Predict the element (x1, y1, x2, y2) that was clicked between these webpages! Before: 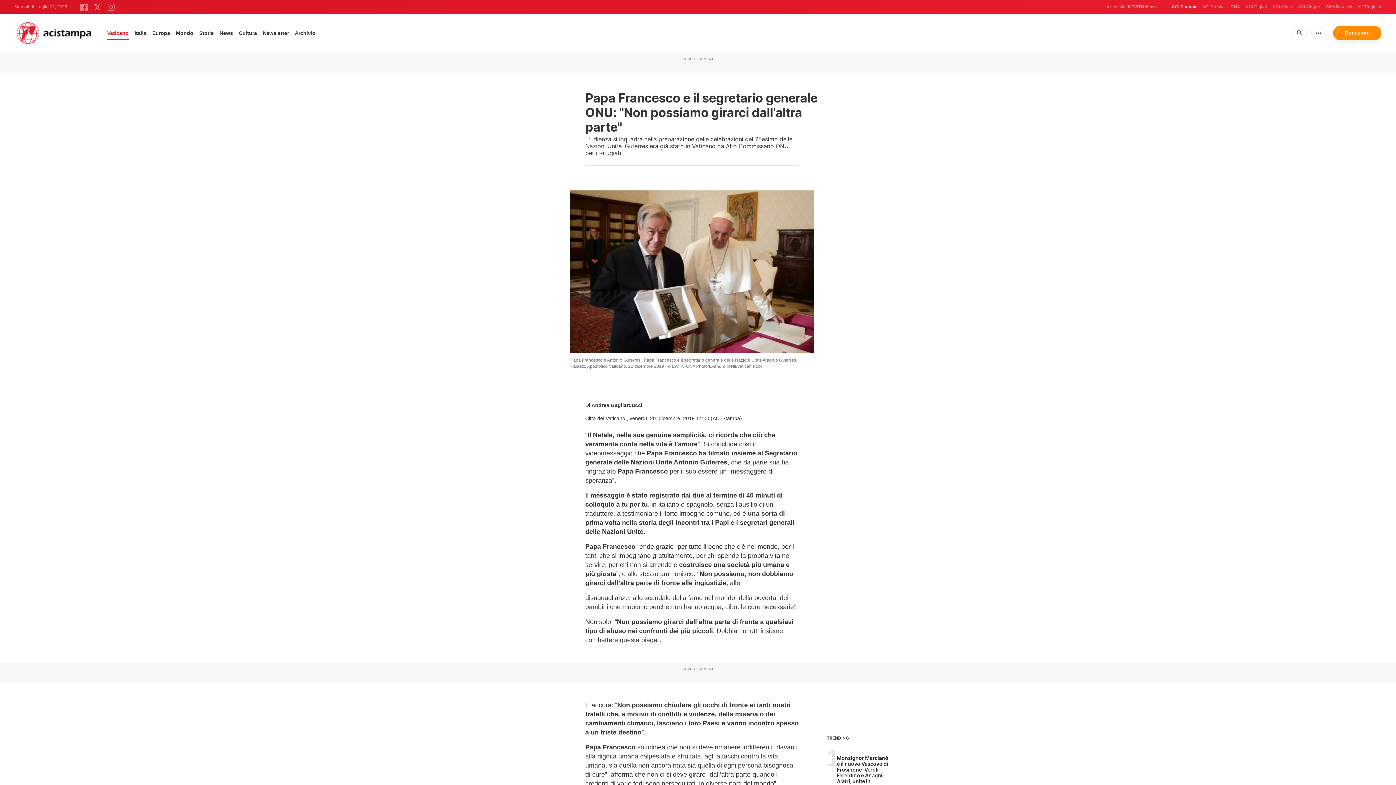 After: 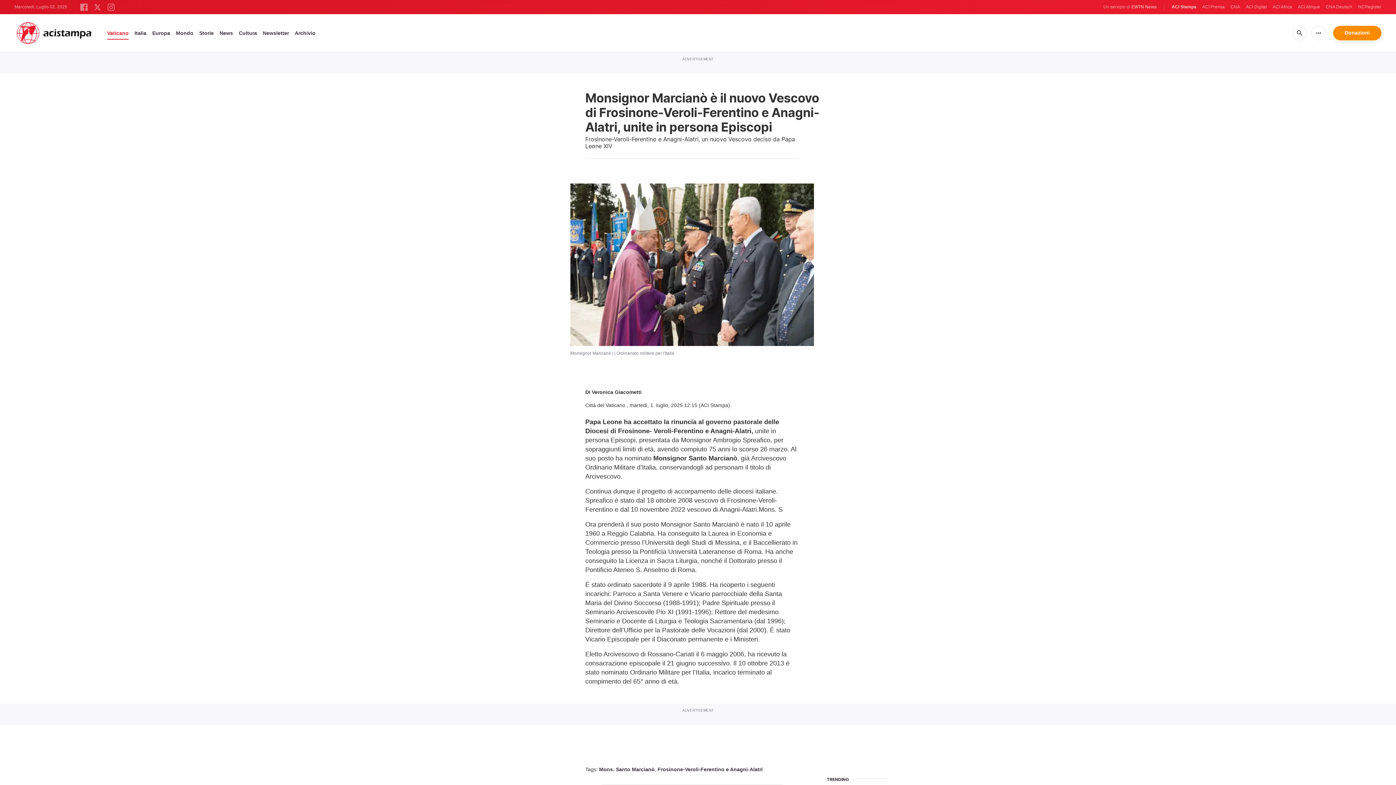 Action: label: Monsignor Marcianò è il nuovo Vescovo di Frosinone-Veroli-Ferentino e Anagni-Alatri, unite in persona Episcopi bbox: (837, 755, 888, 790)